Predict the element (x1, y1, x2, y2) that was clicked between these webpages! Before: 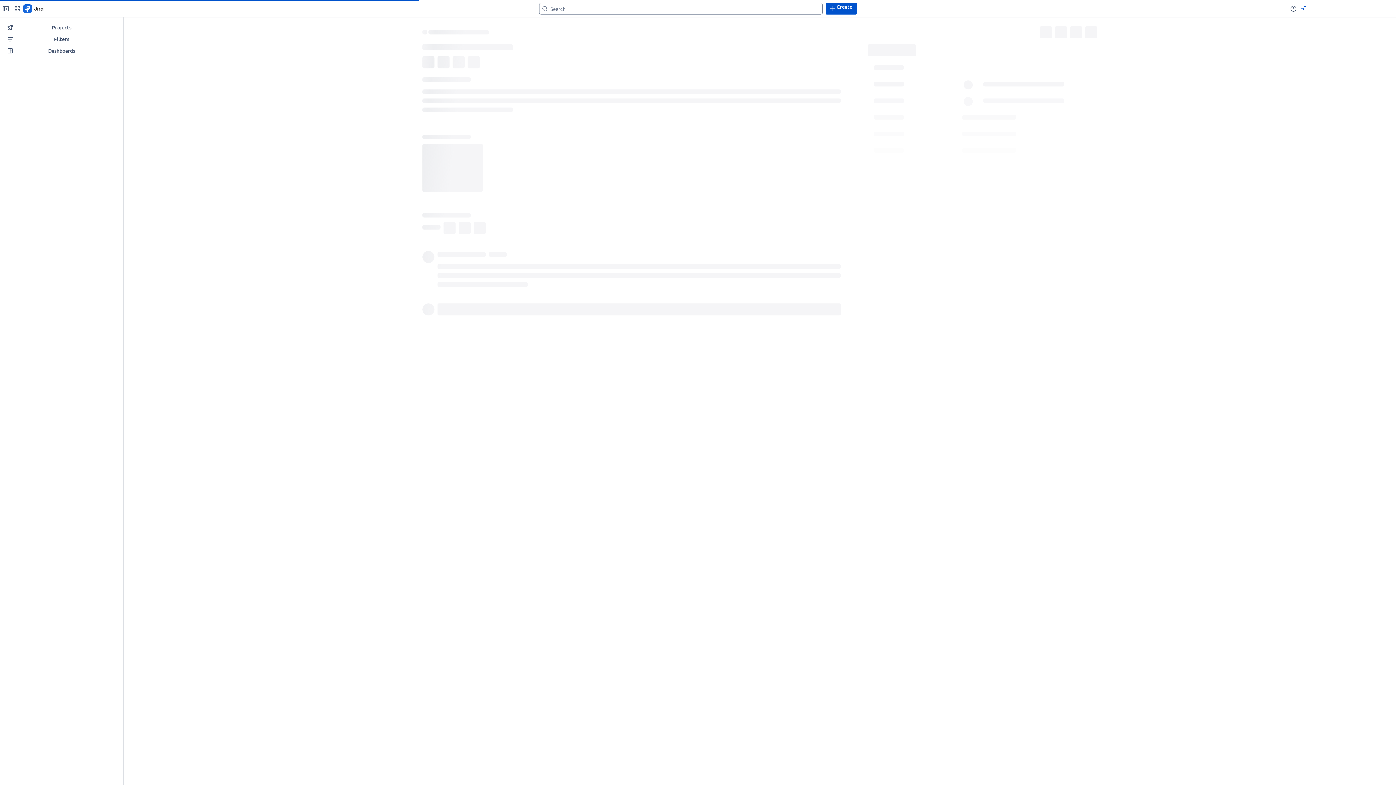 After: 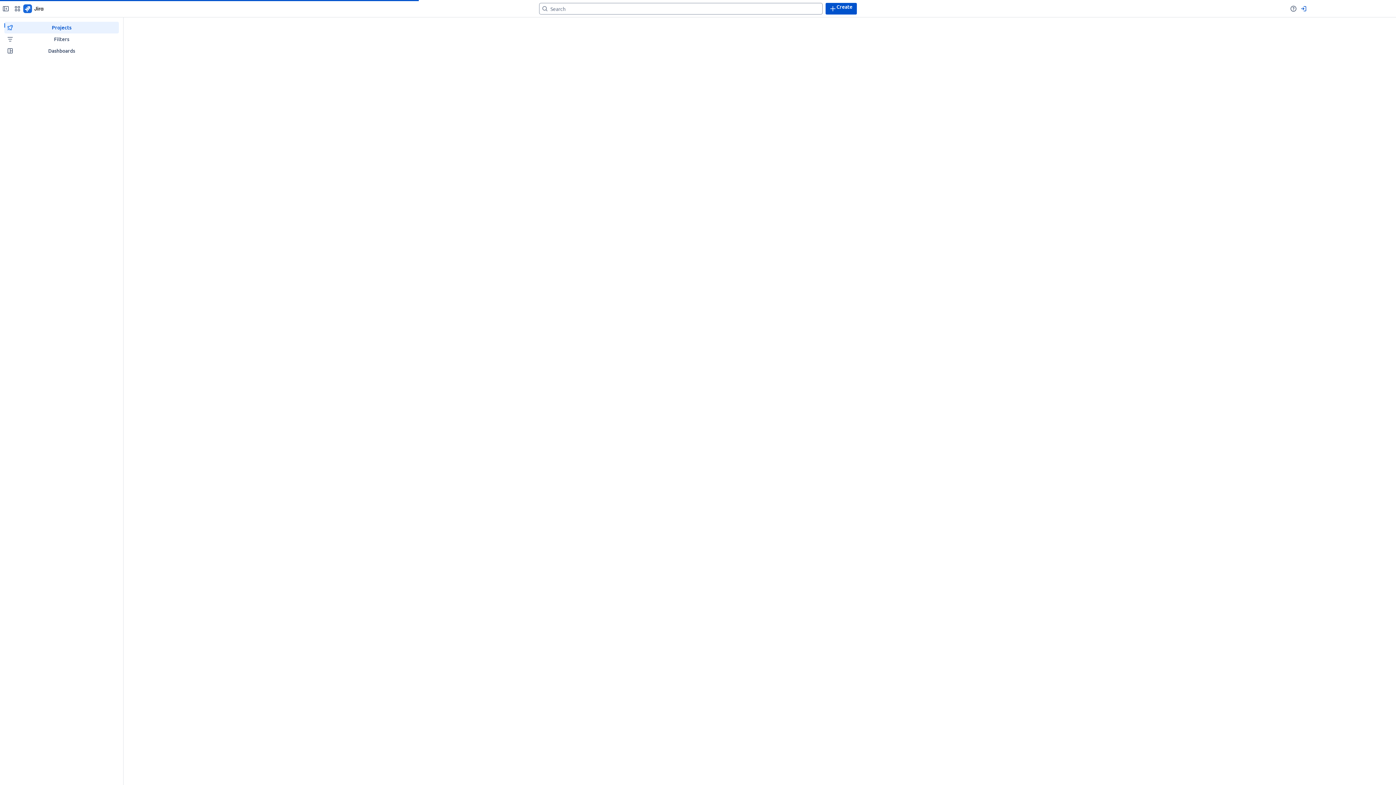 Action: label: Go to your Jira homepage bbox: (23, 2, 43, 14)